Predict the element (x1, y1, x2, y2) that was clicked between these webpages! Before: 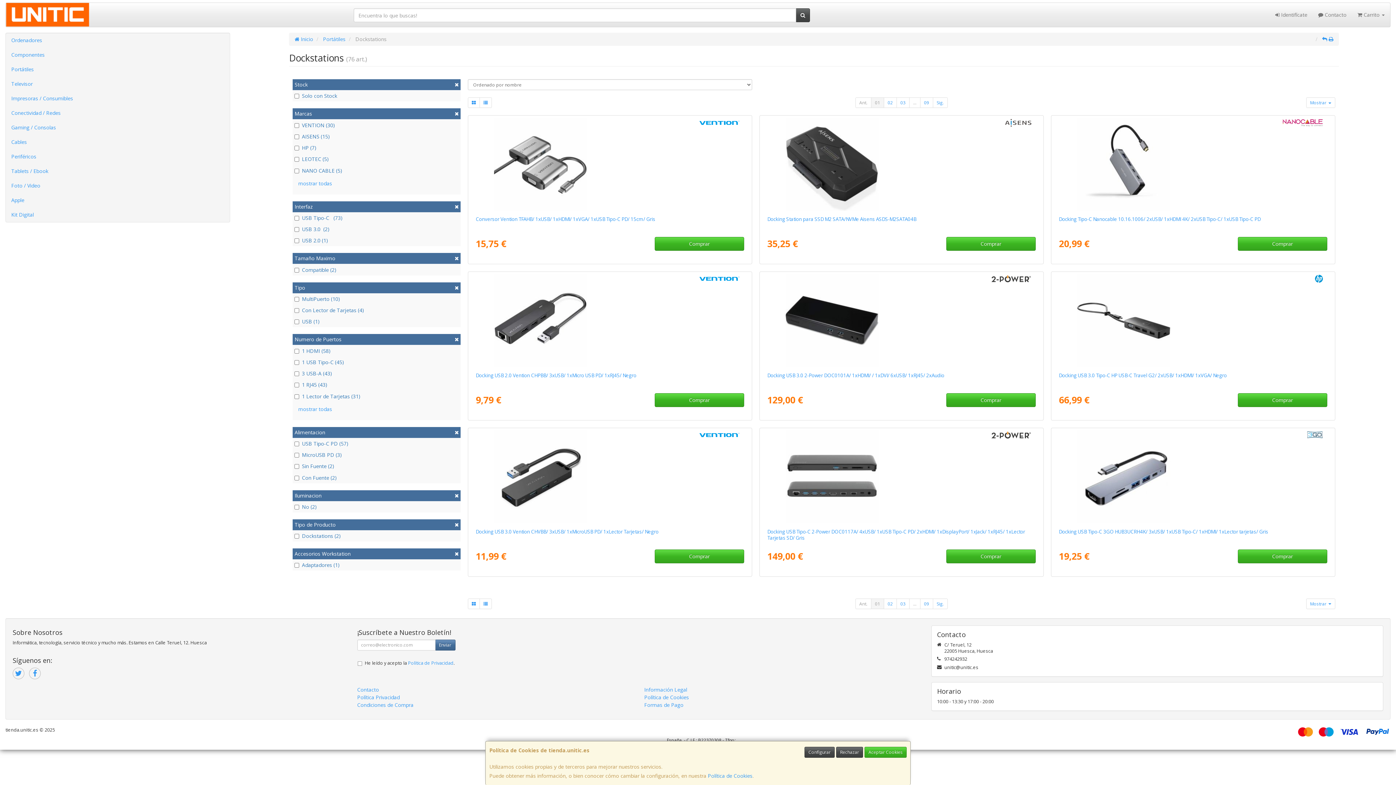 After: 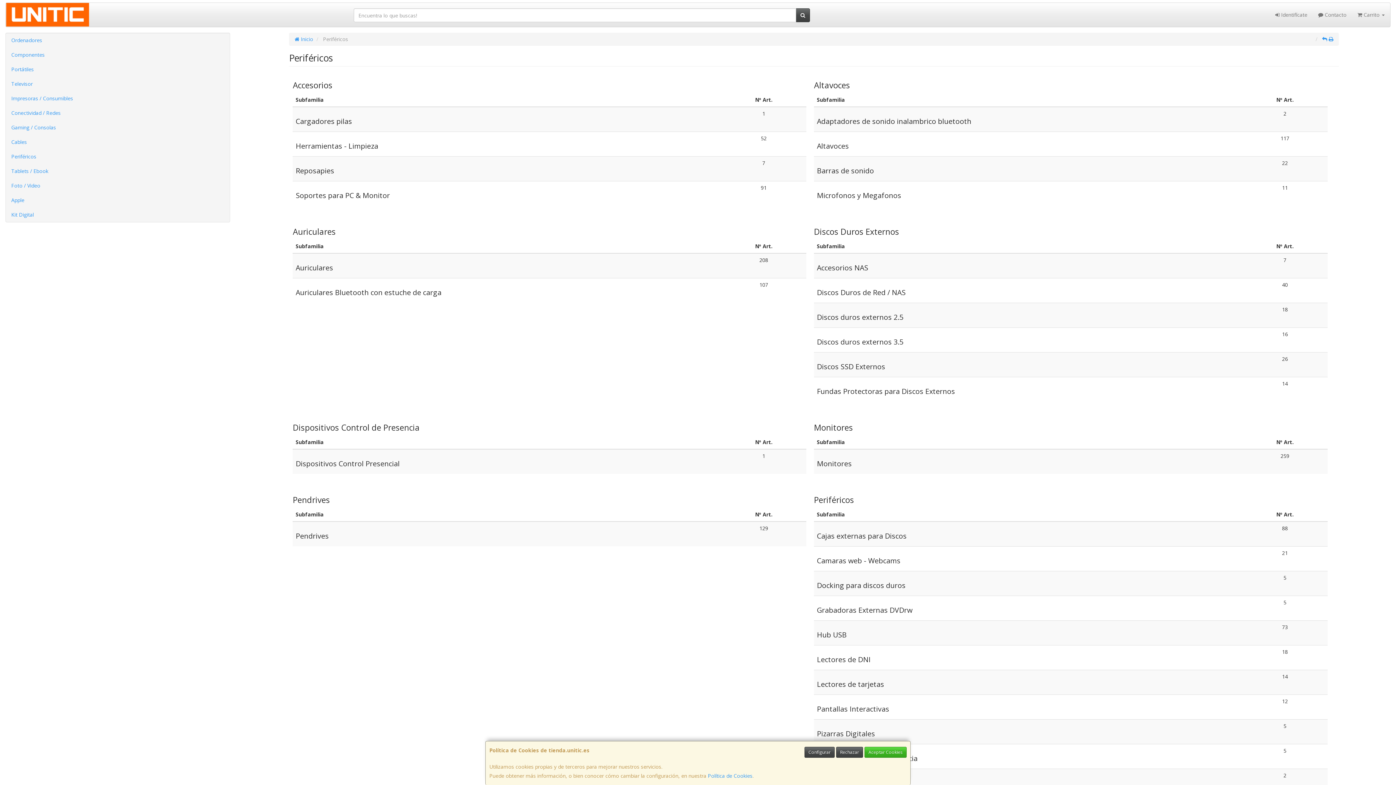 Action: label: Periféricos bbox: (5, 149, 229, 164)